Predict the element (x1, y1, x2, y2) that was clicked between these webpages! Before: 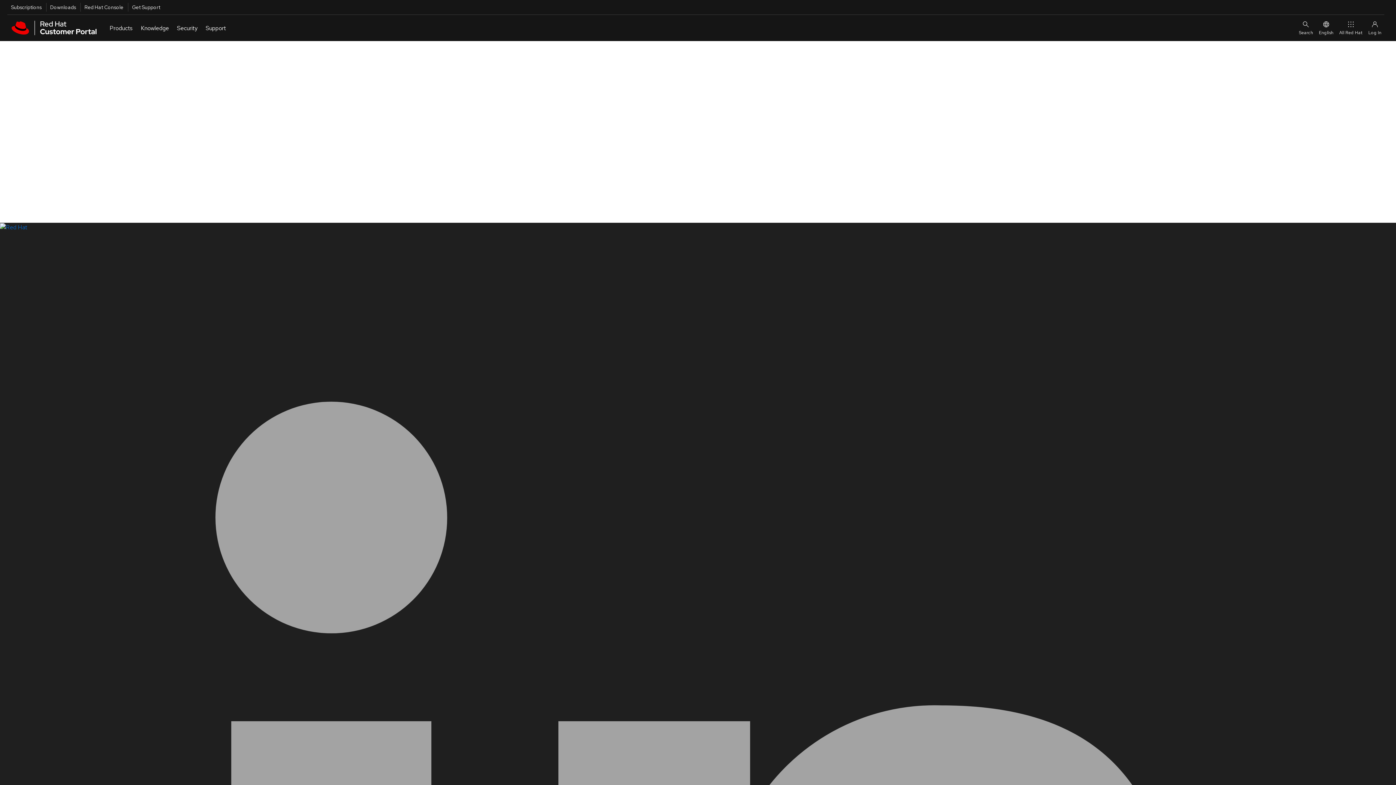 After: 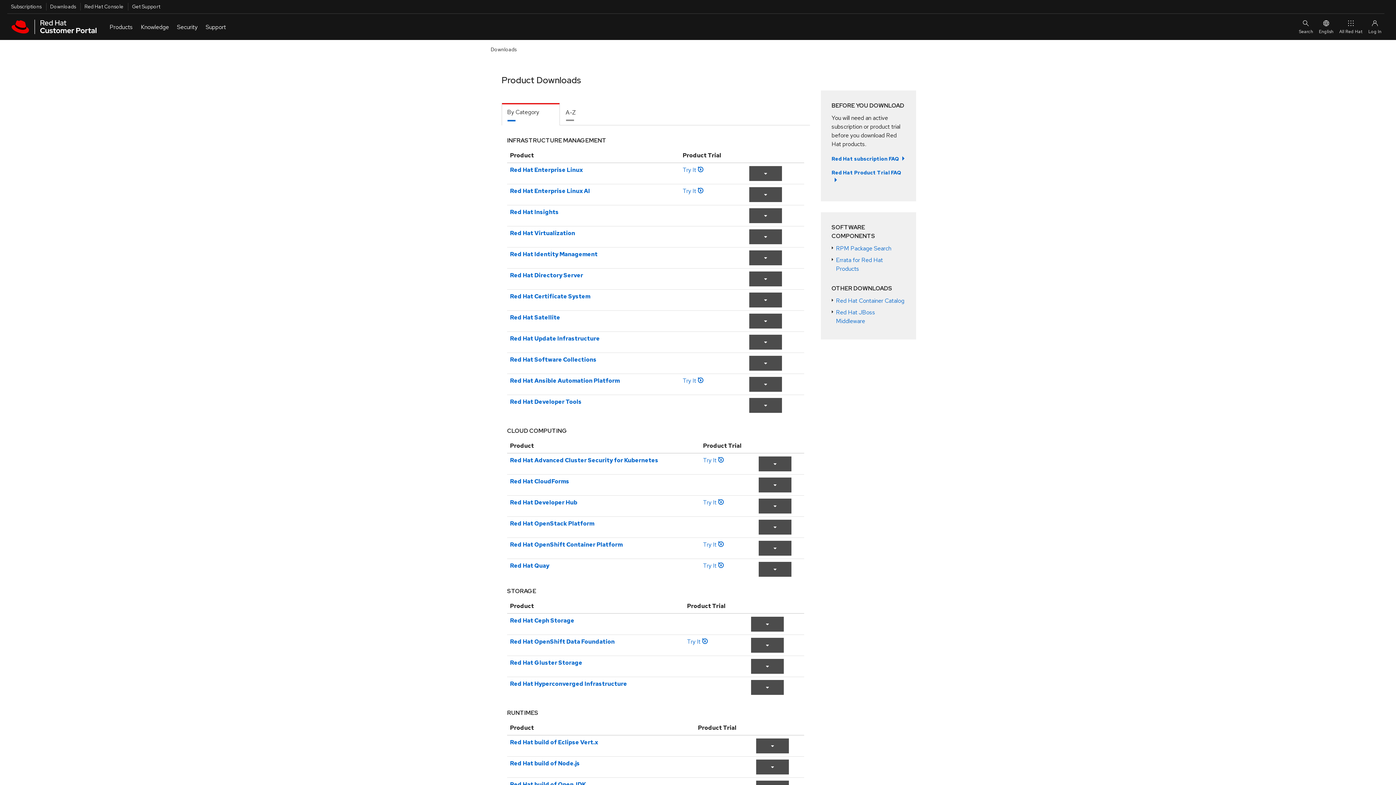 Action: label: Downloads bbox: (46, 2, 76, 11)